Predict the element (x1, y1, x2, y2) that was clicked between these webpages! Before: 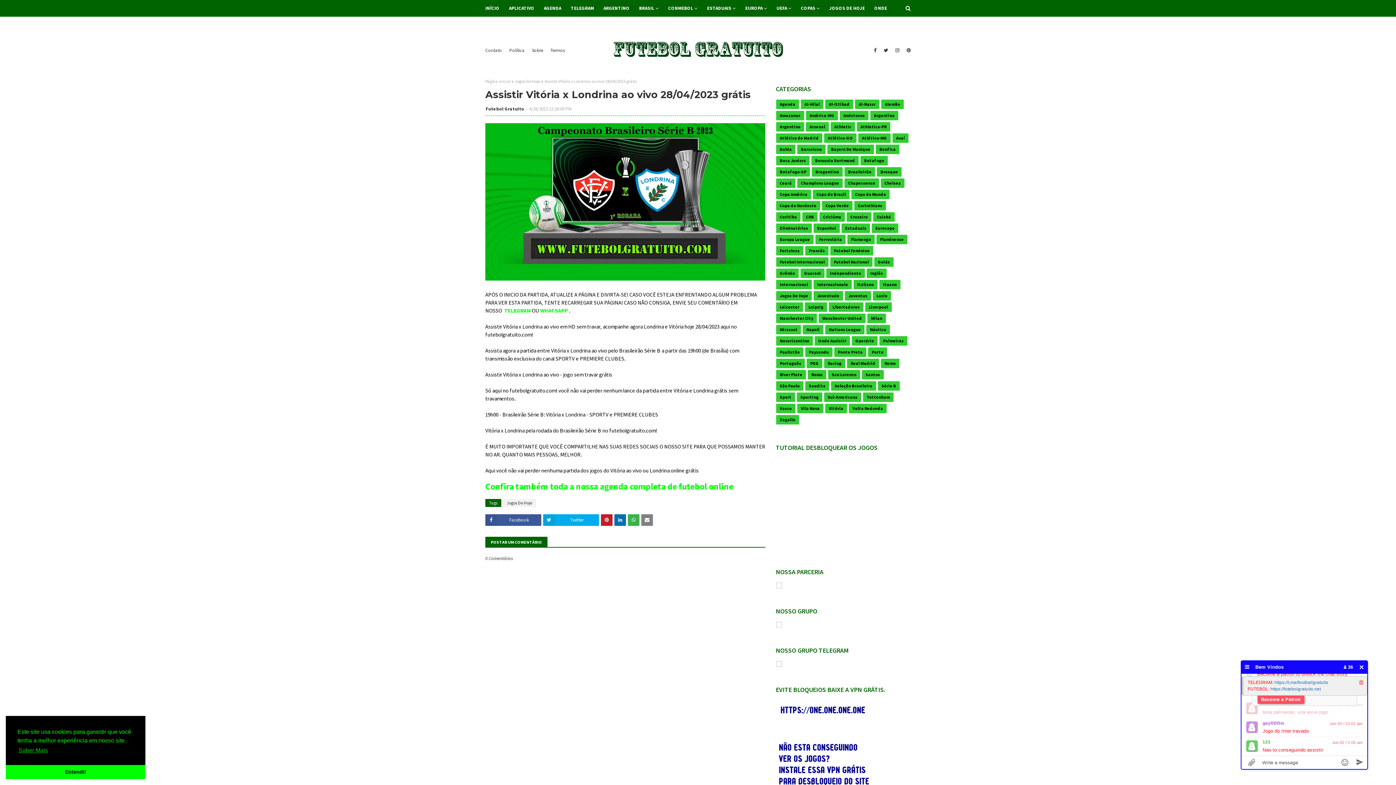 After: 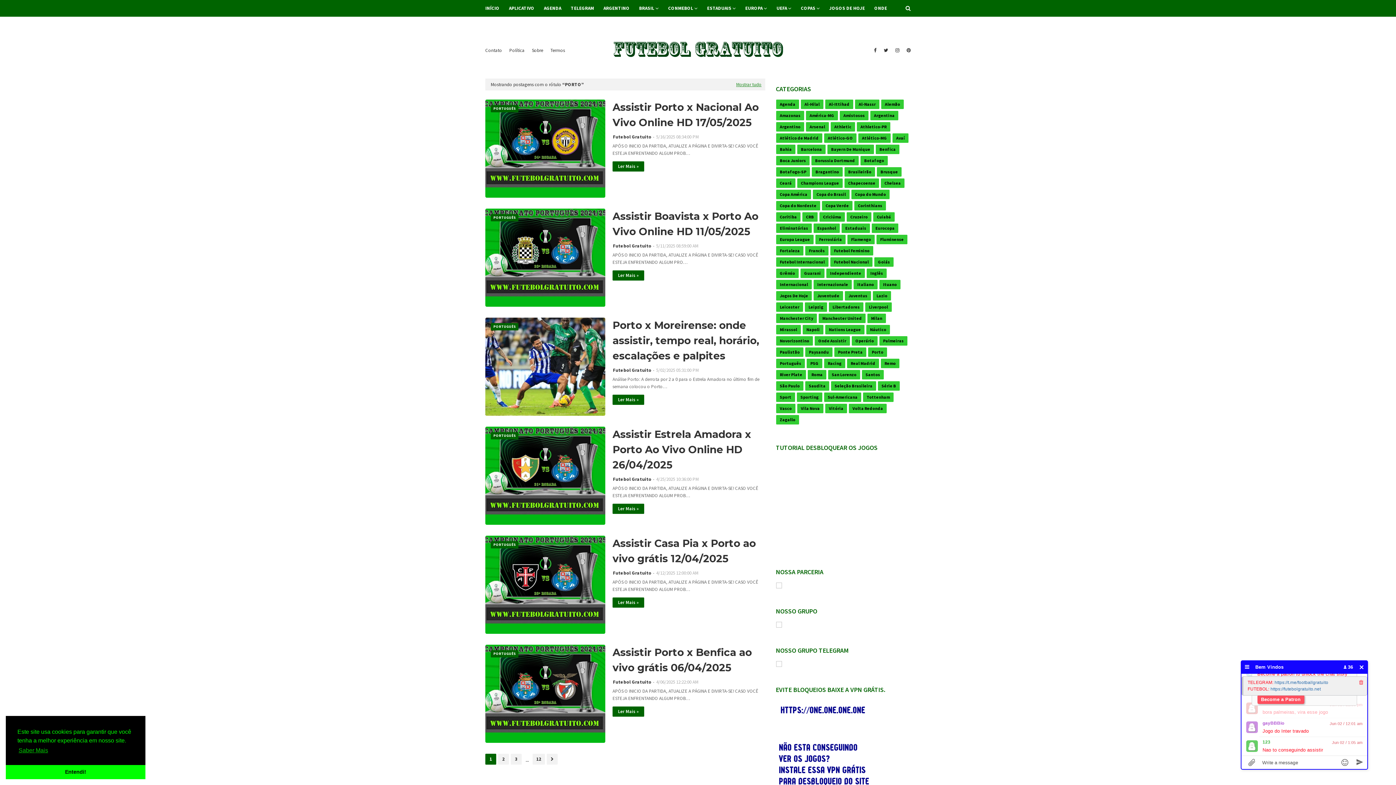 Action: bbox: (868, 347, 887, 357) label: Porto